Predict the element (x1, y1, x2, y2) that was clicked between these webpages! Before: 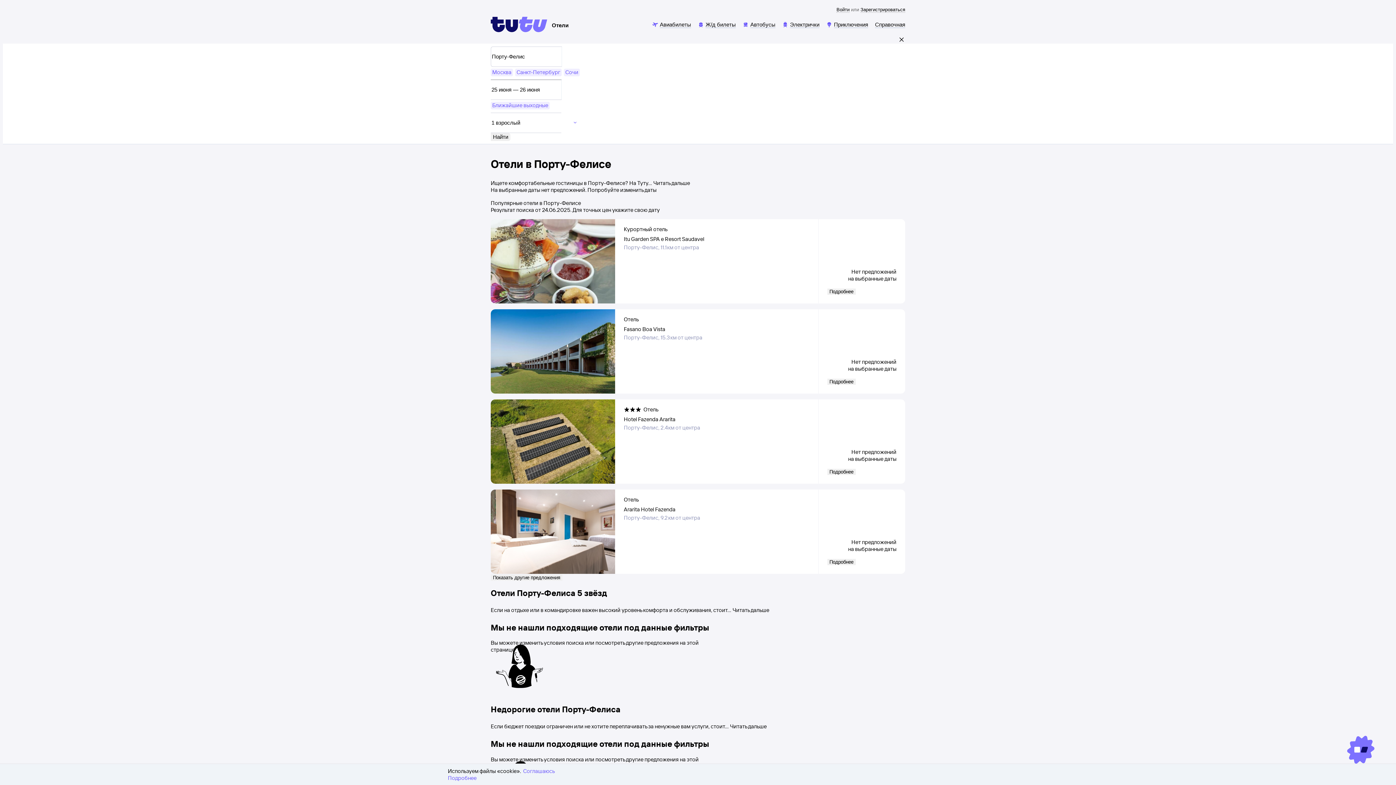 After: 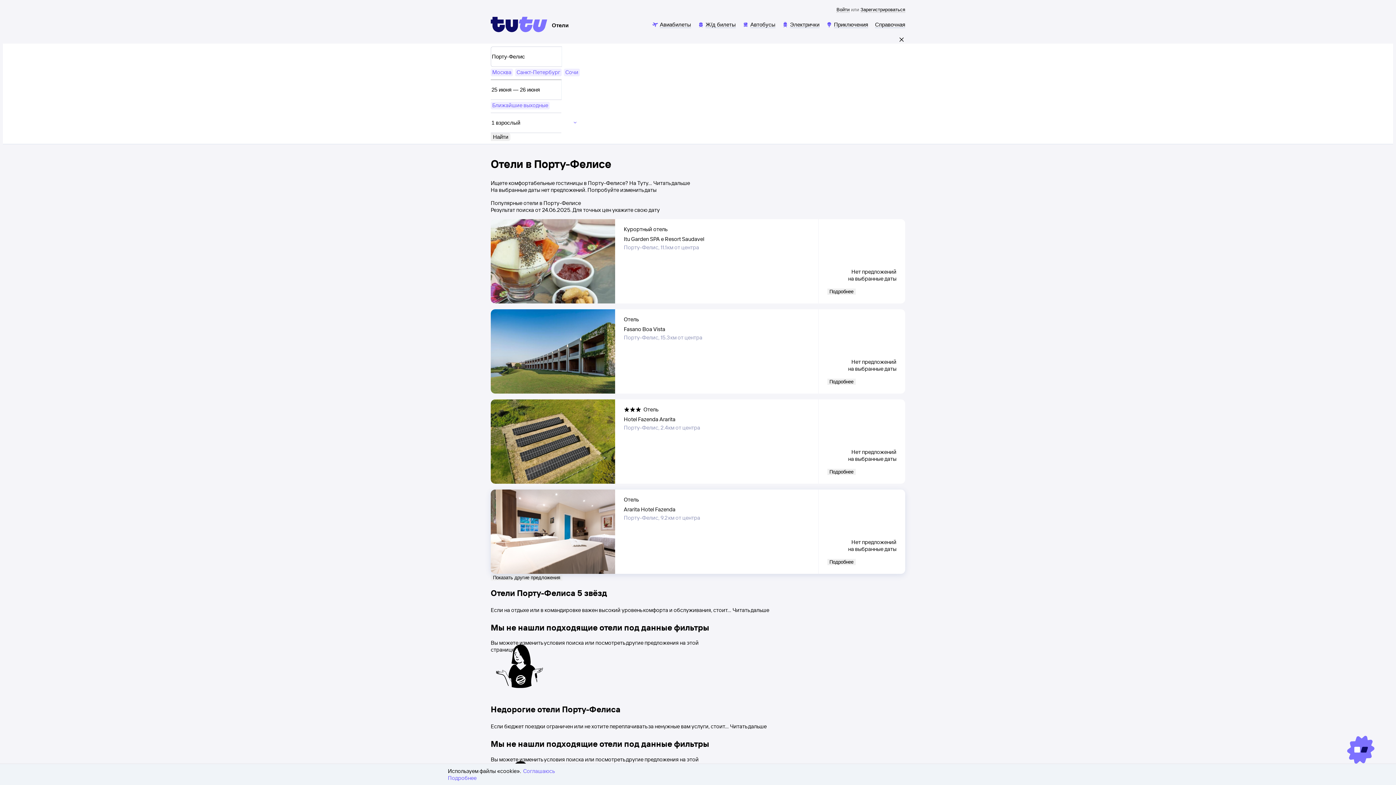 Action: label: Ararita Hotel Fazenda bbox: (624, 506, 675, 513)